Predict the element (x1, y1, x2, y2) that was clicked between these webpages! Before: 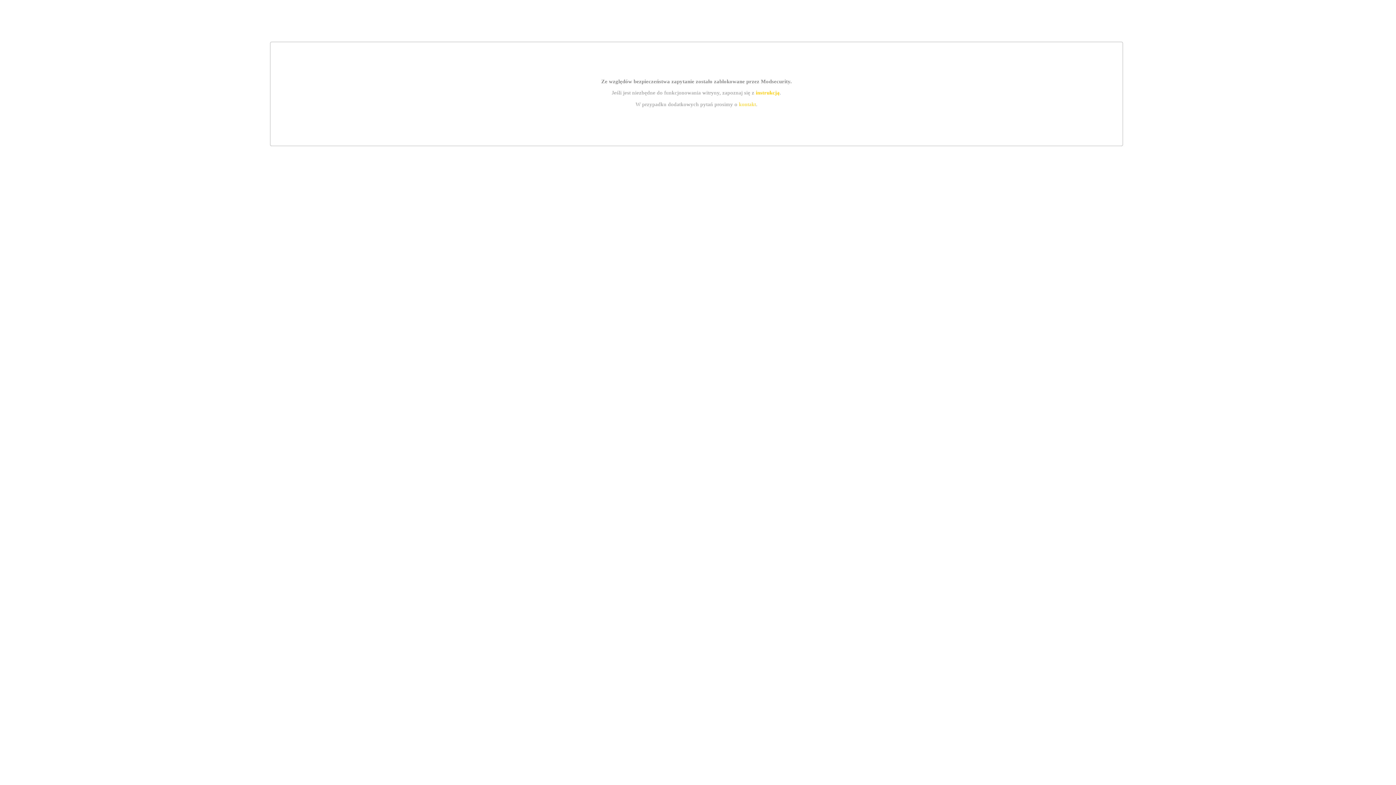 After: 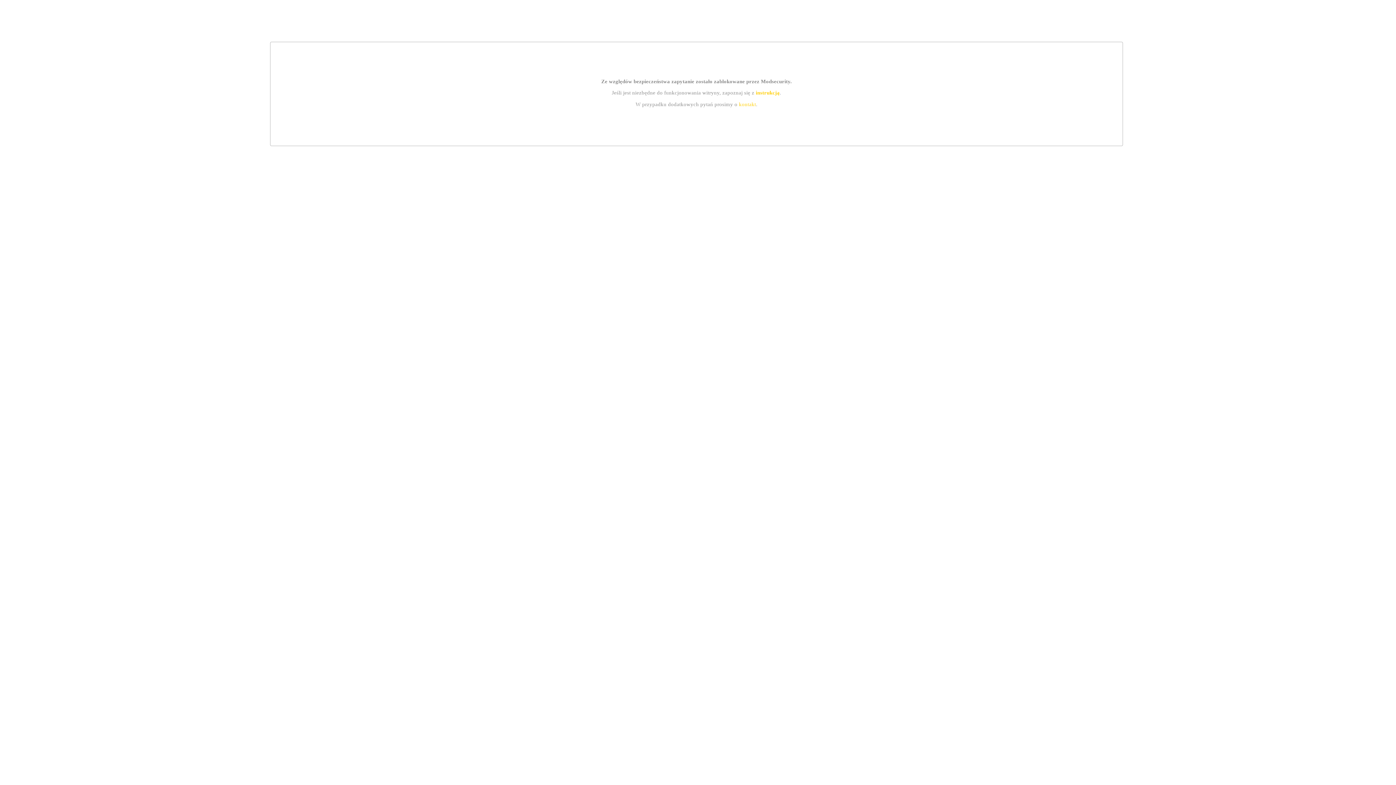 Action: bbox: (755, 89, 779, 95) label: instrukcją